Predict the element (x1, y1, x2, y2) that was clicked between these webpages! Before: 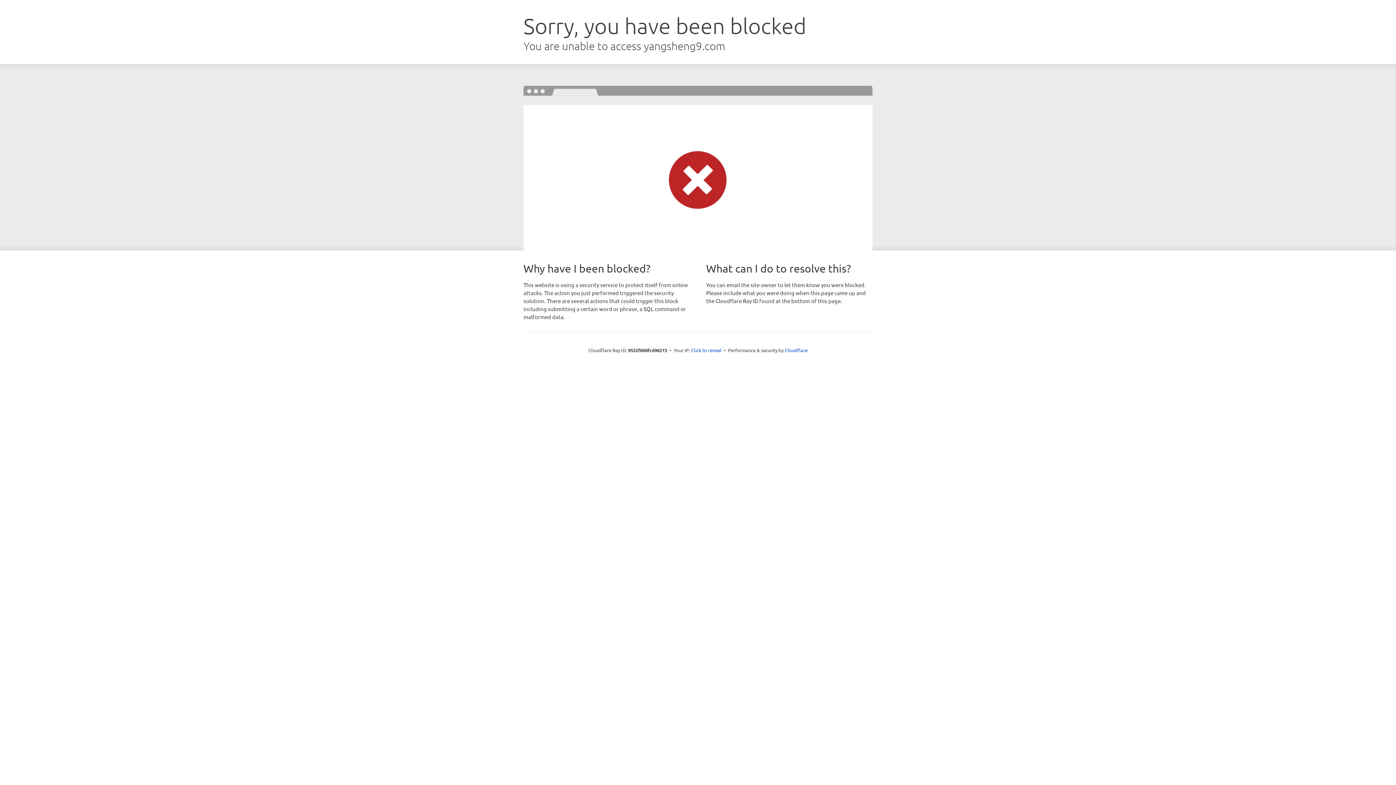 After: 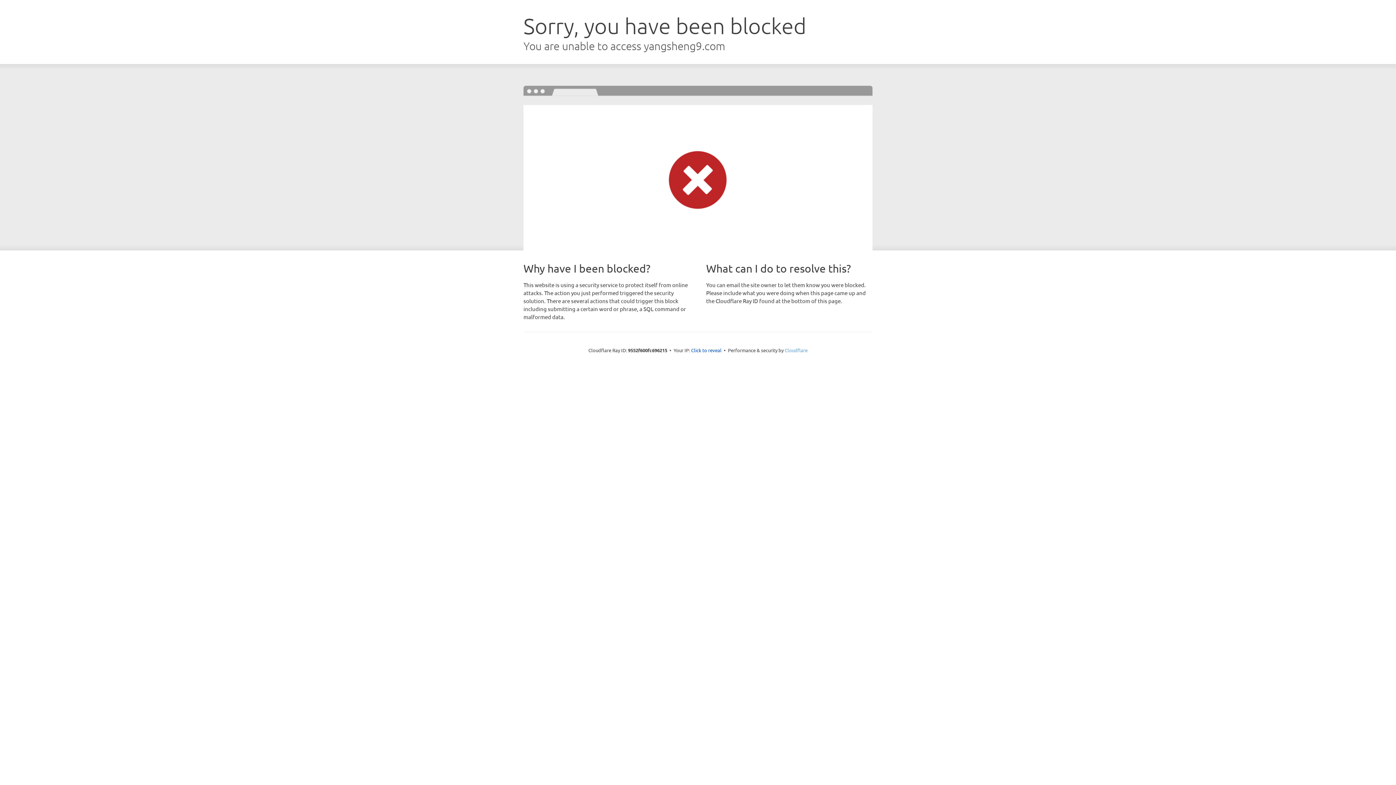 Action: bbox: (784, 347, 807, 353) label: Cloudflare